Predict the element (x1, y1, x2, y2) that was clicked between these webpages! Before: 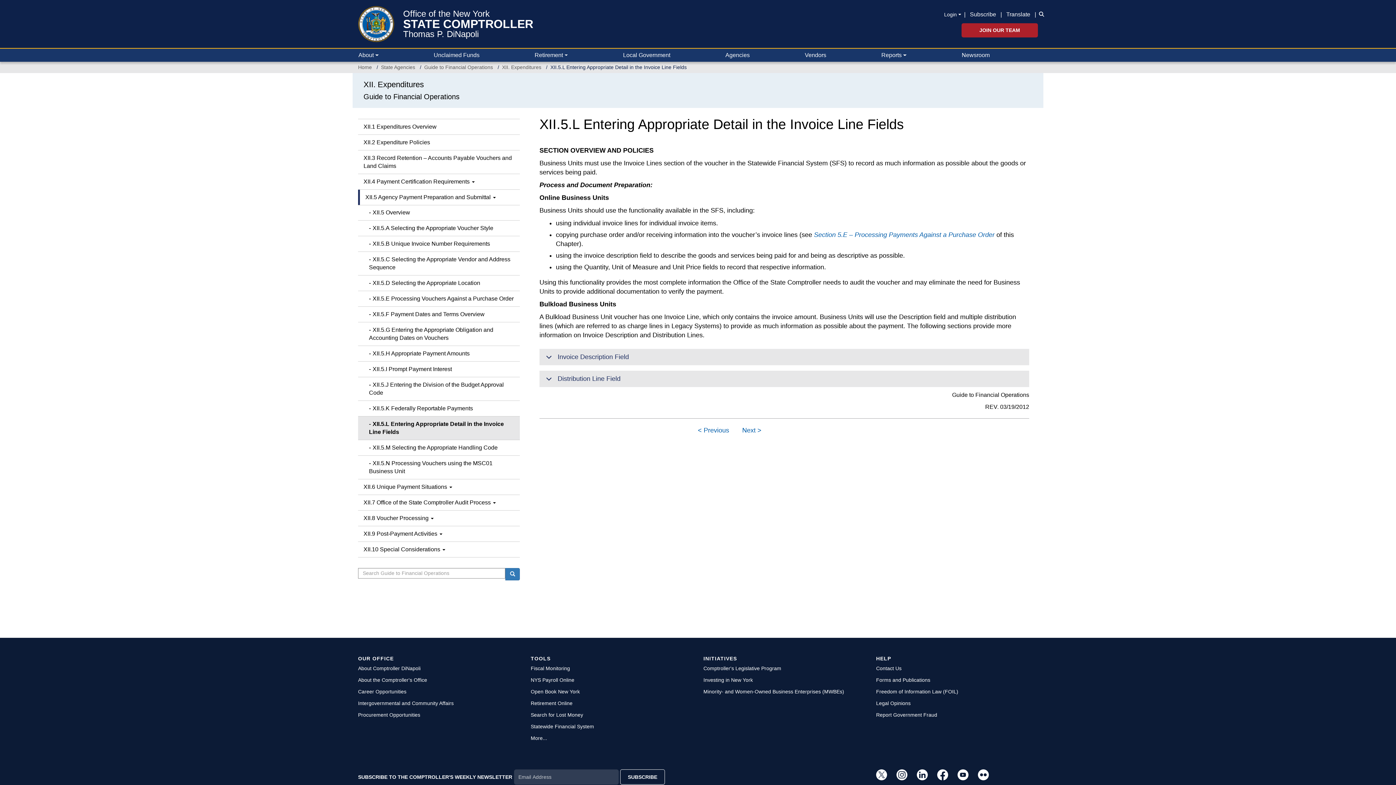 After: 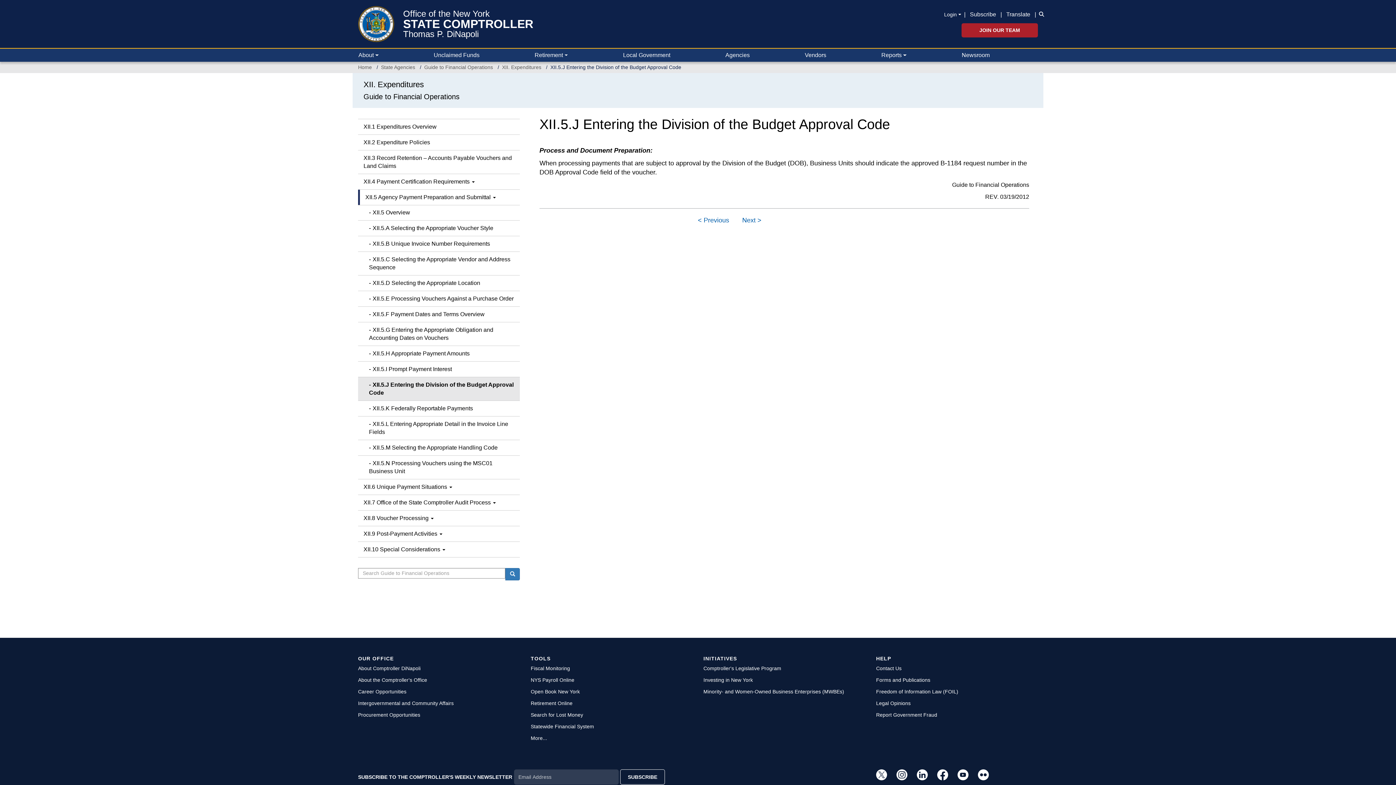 Action: label: XII.5.J Entering the Division of the Budget Approval Code bbox: (358, 377, 520, 400)